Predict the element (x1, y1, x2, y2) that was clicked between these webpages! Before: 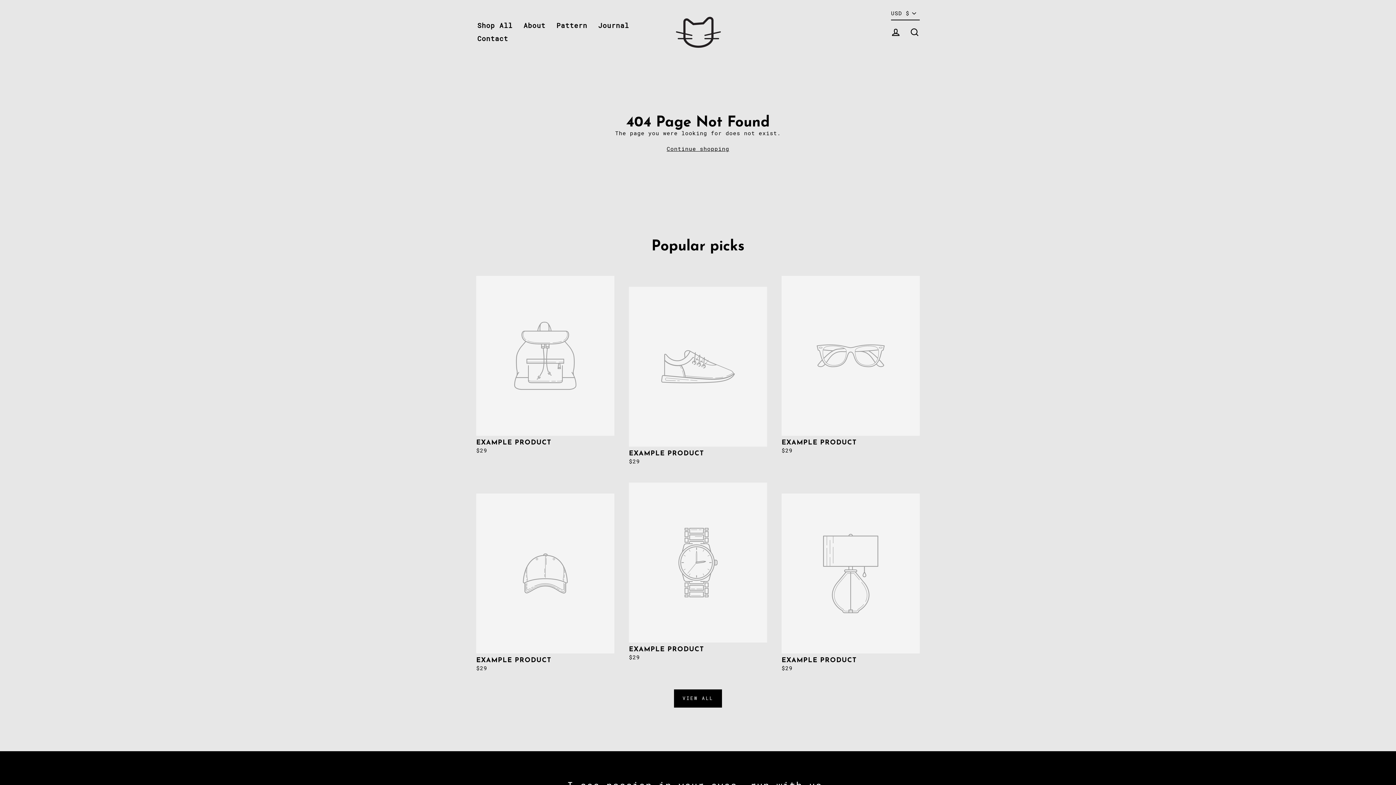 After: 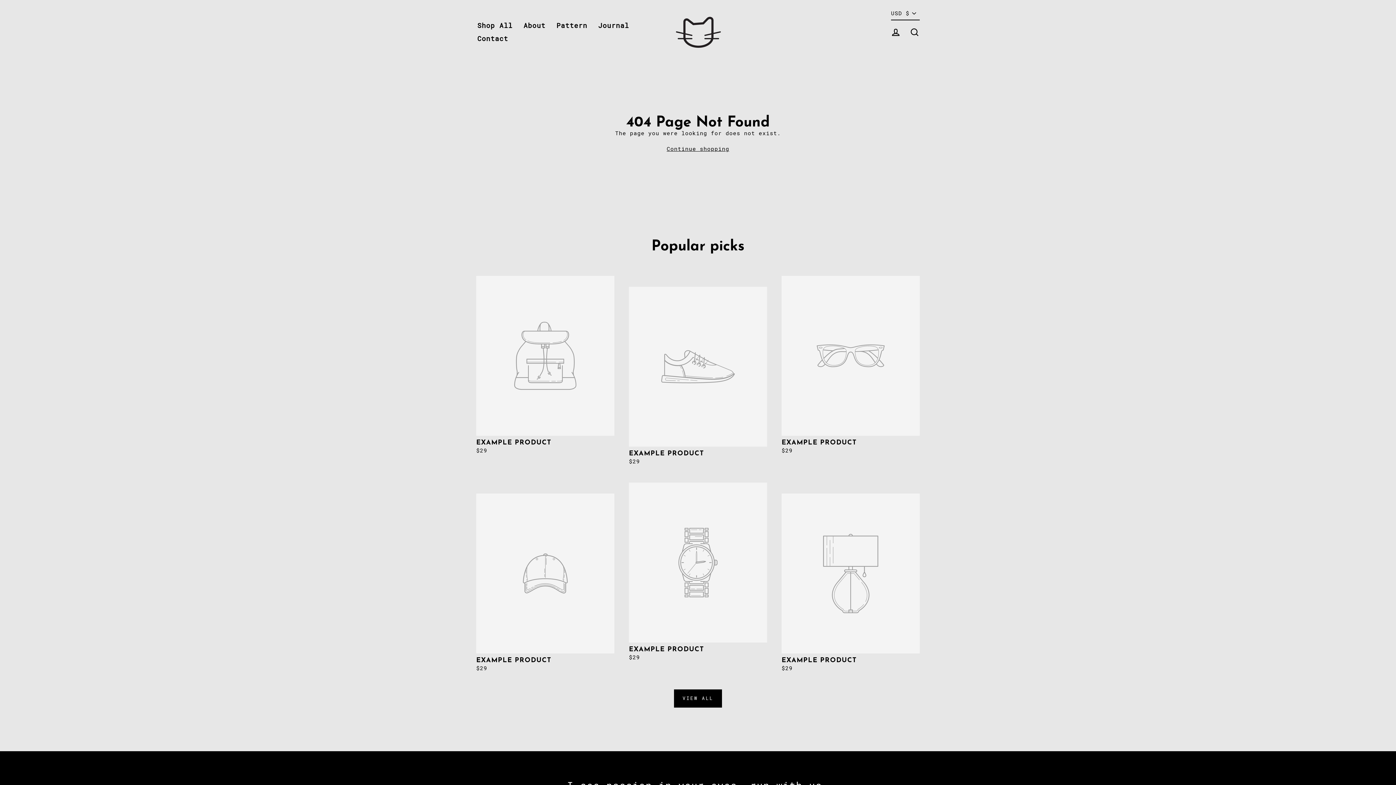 Action: label: EXAMPLE PRODUCT
$29 bbox: (629, 286, 767, 468)